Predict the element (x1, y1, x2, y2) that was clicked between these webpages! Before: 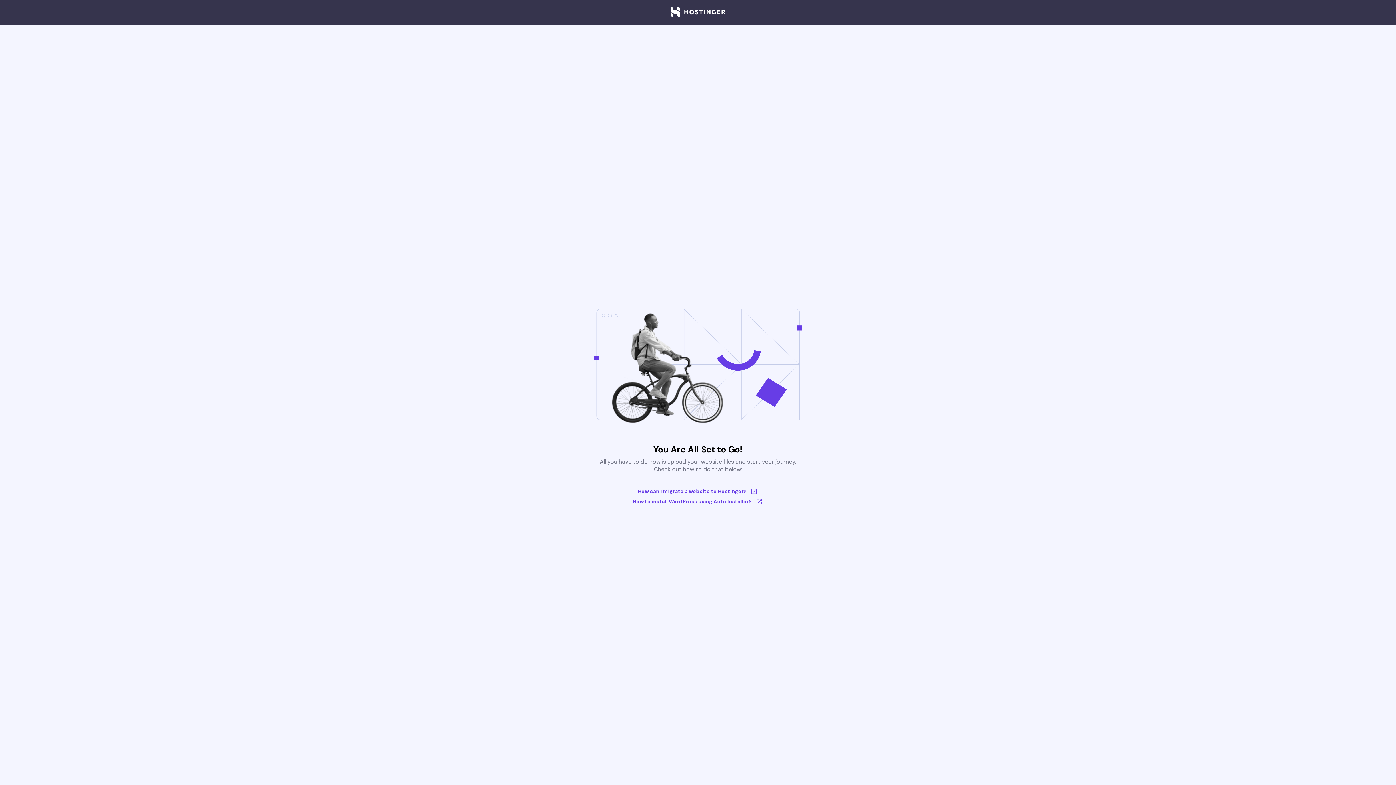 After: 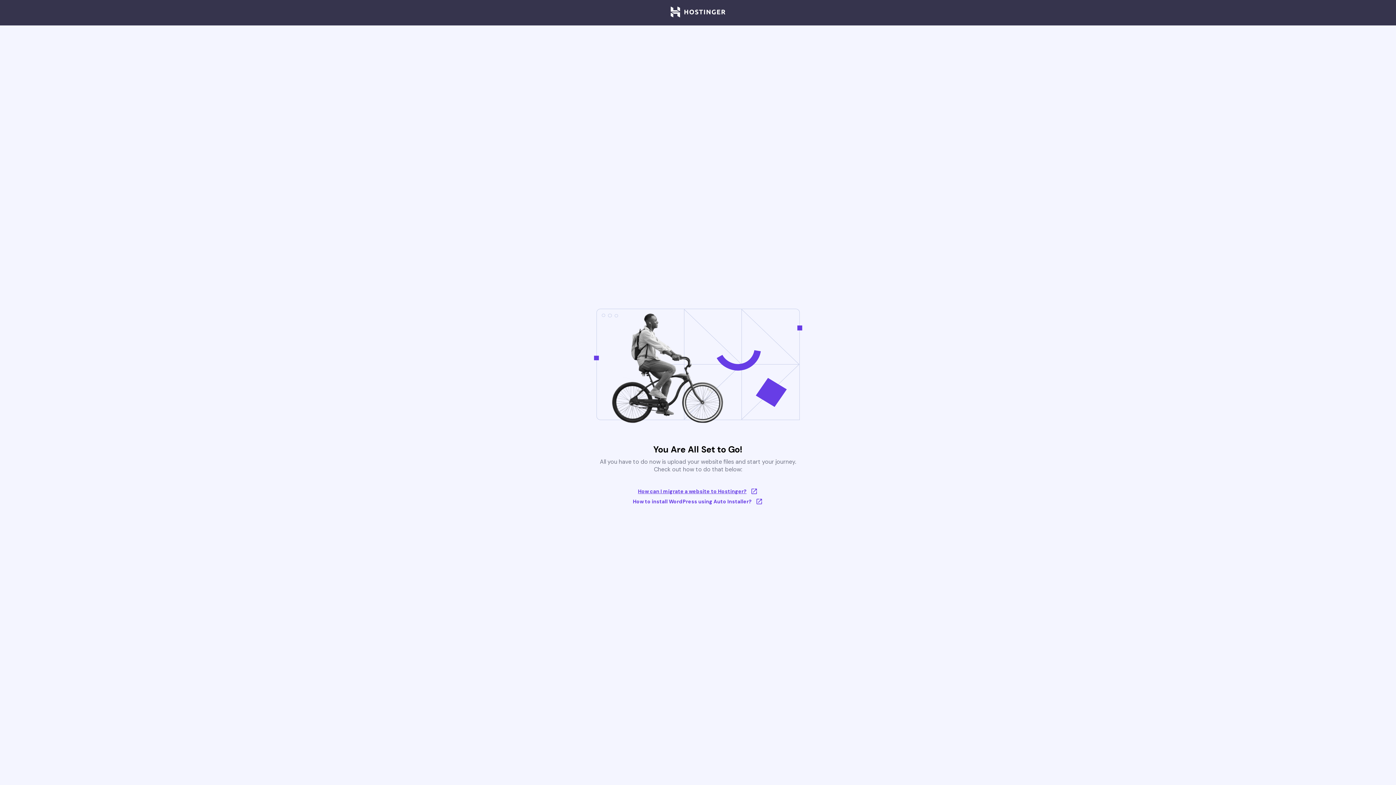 Action: label: How can I migrate a website to Hostinger? bbox: (633, 488, 763, 495)